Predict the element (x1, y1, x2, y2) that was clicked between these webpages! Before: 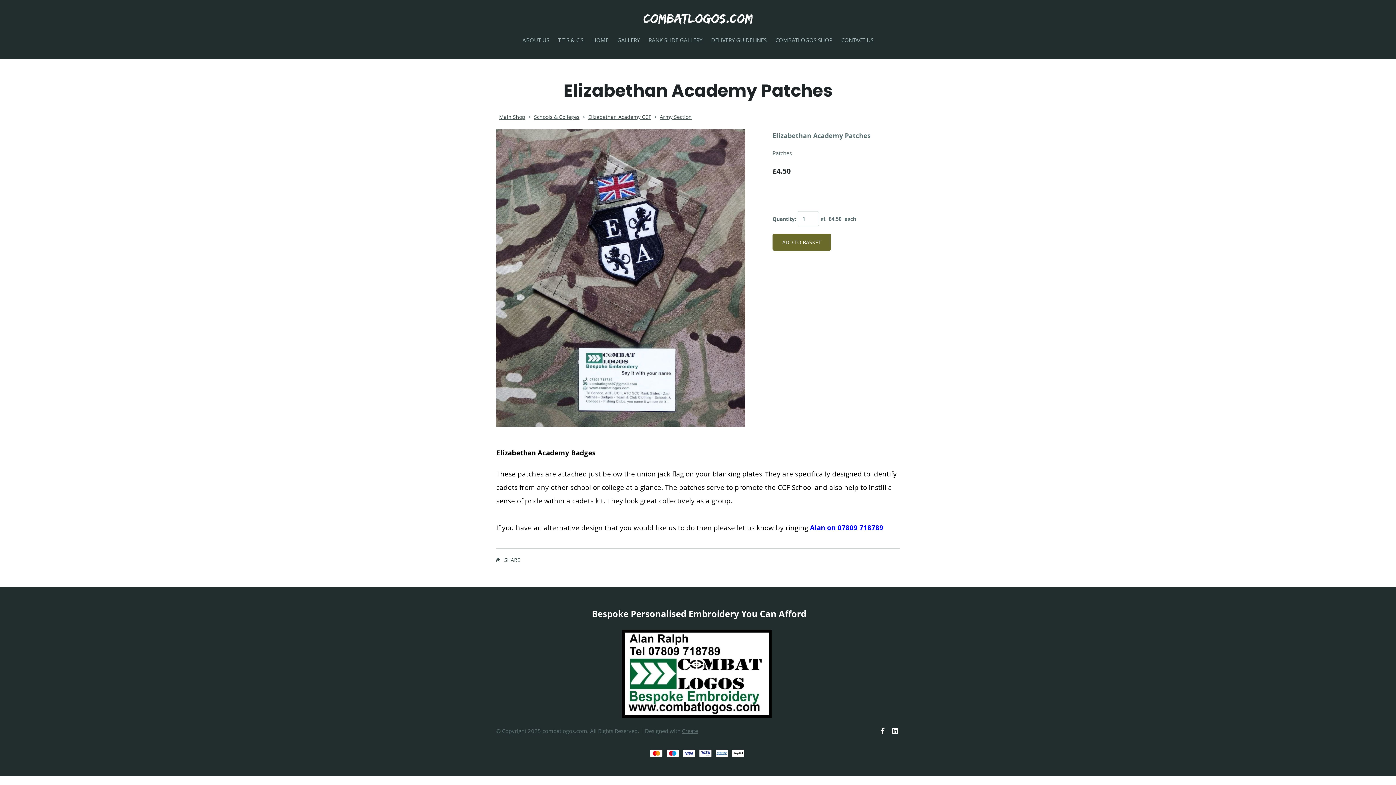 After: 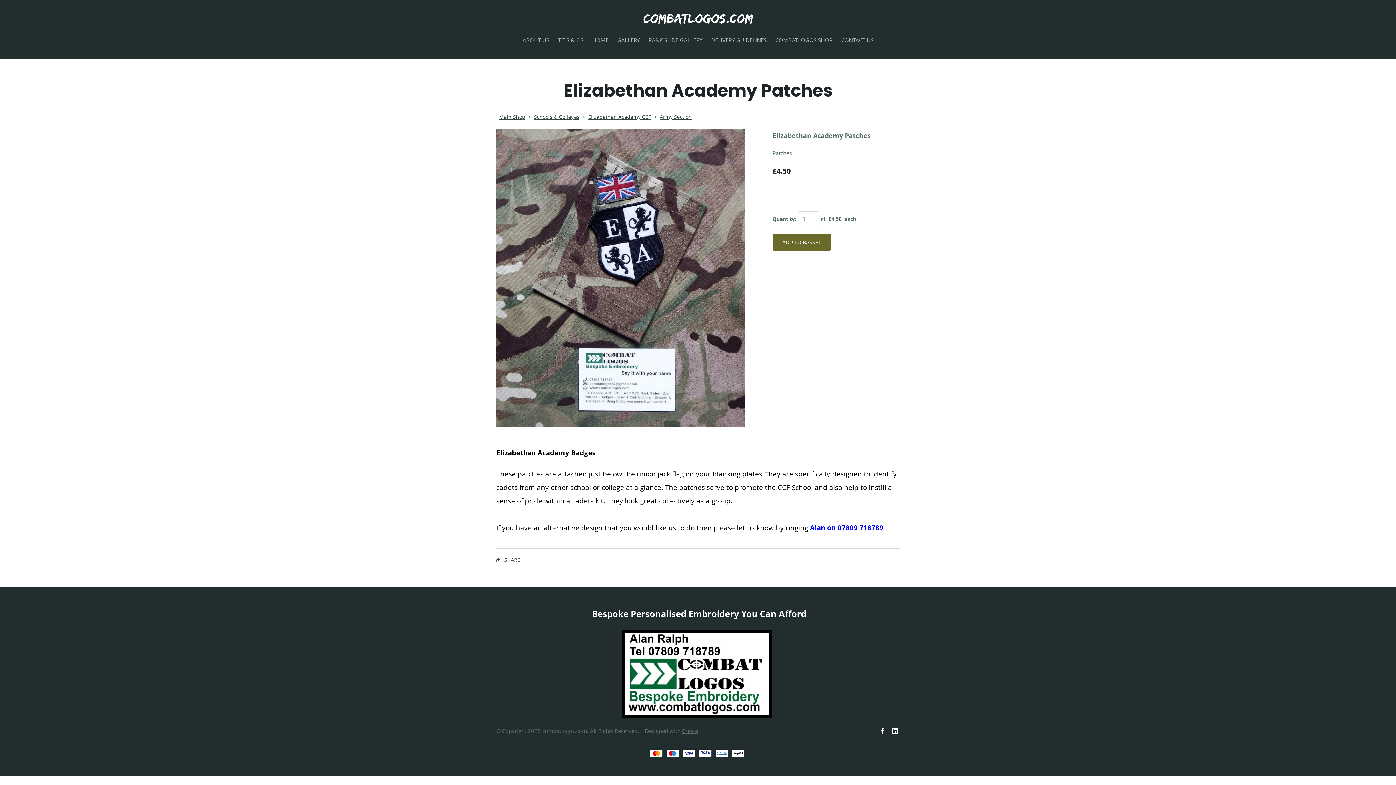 Action: bbox: (878, 726, 887, 737)